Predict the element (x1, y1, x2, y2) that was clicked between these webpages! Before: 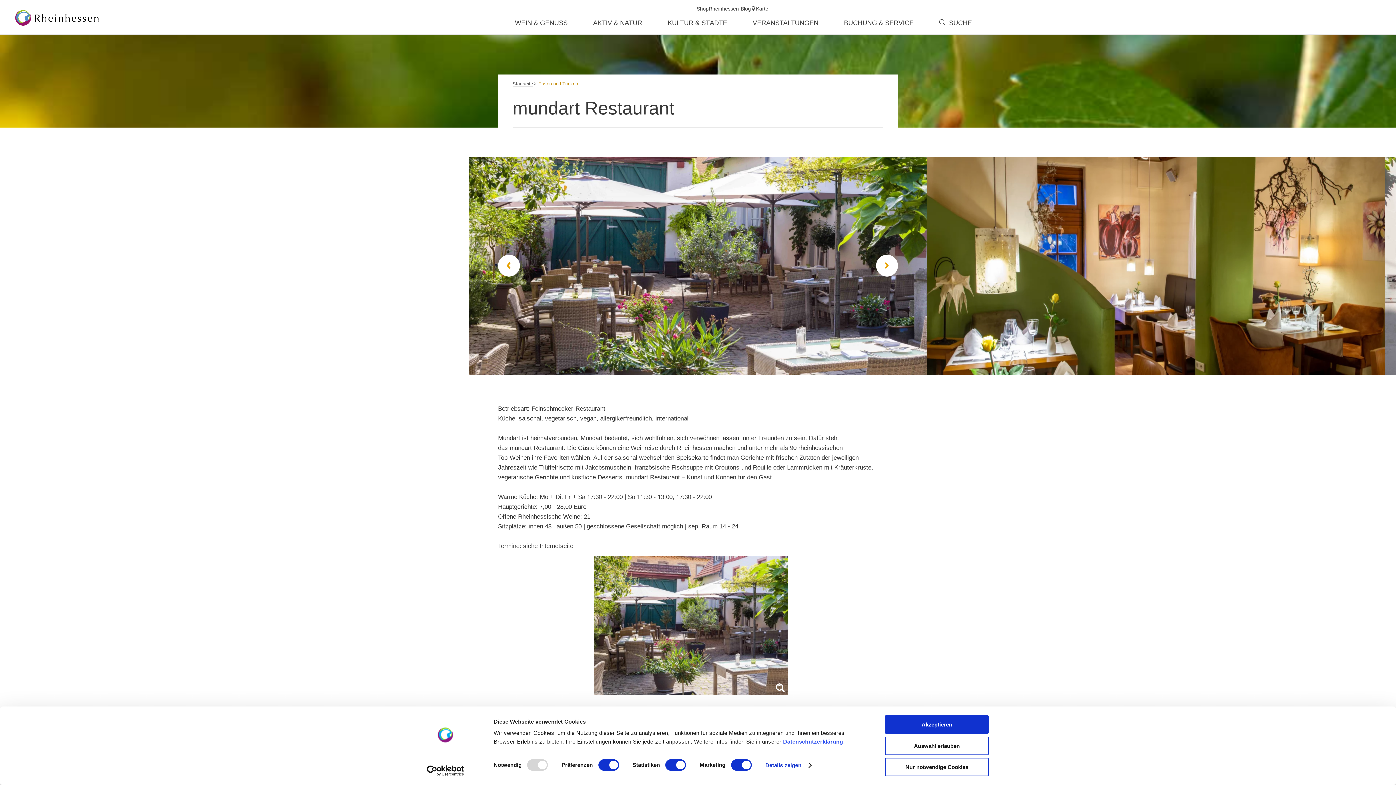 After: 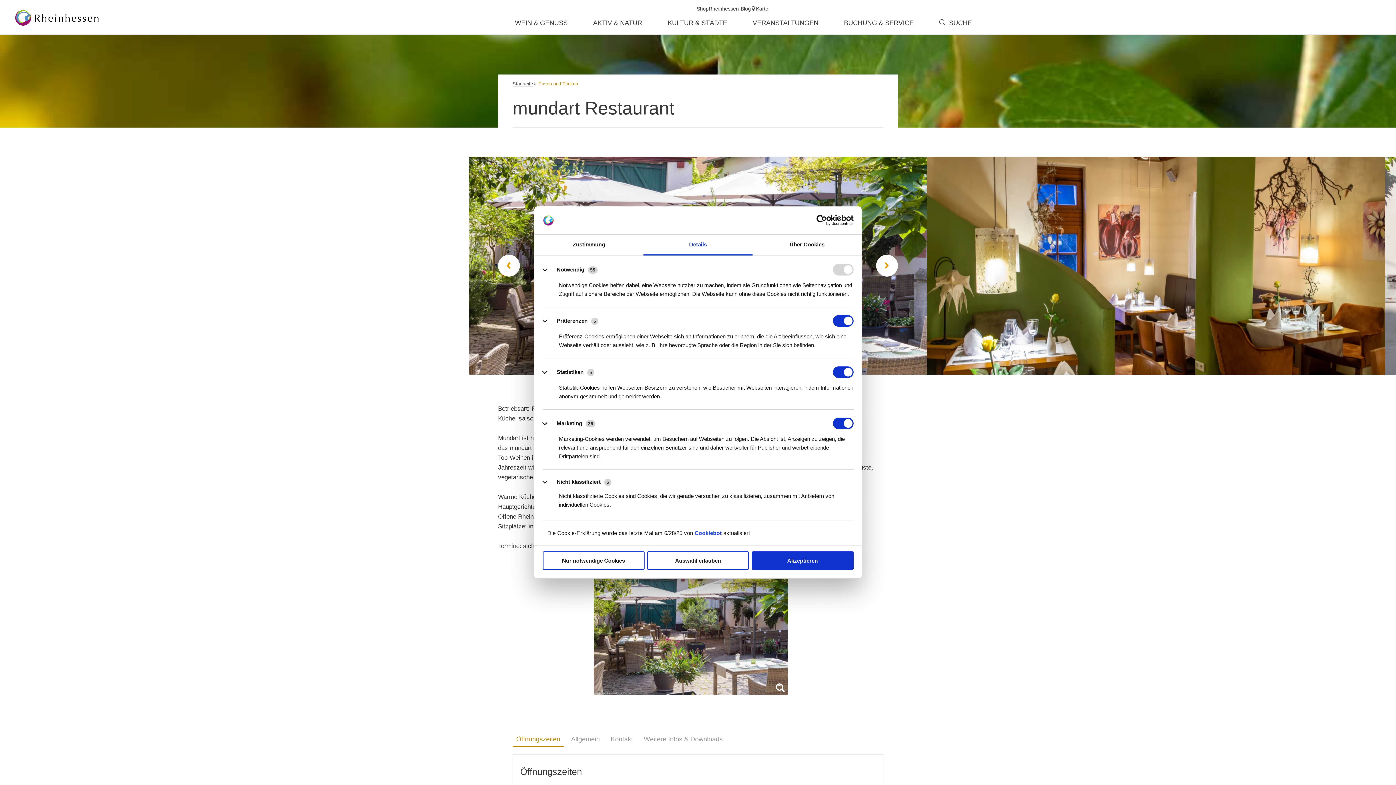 Action: label: Details zeigen bbox: (765, 760, 811, 771)